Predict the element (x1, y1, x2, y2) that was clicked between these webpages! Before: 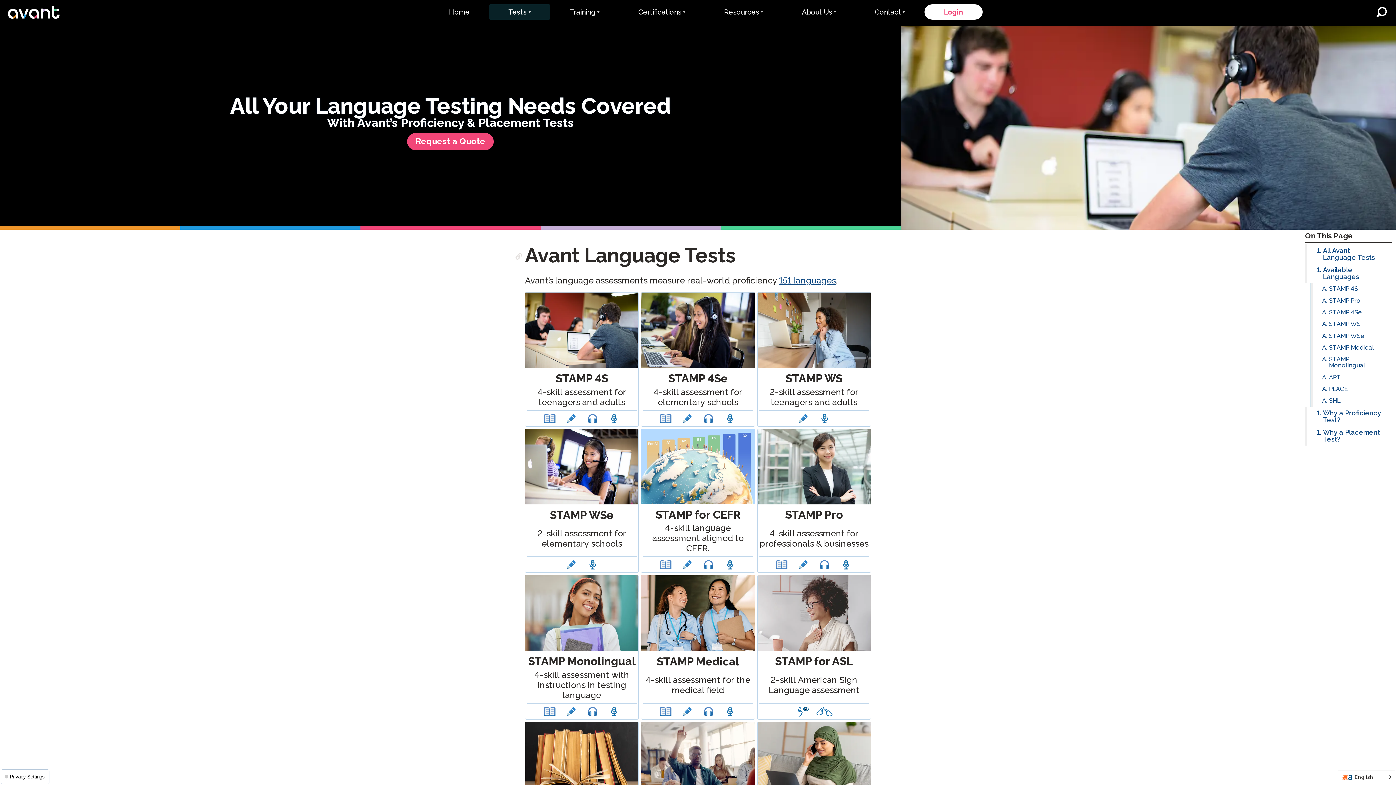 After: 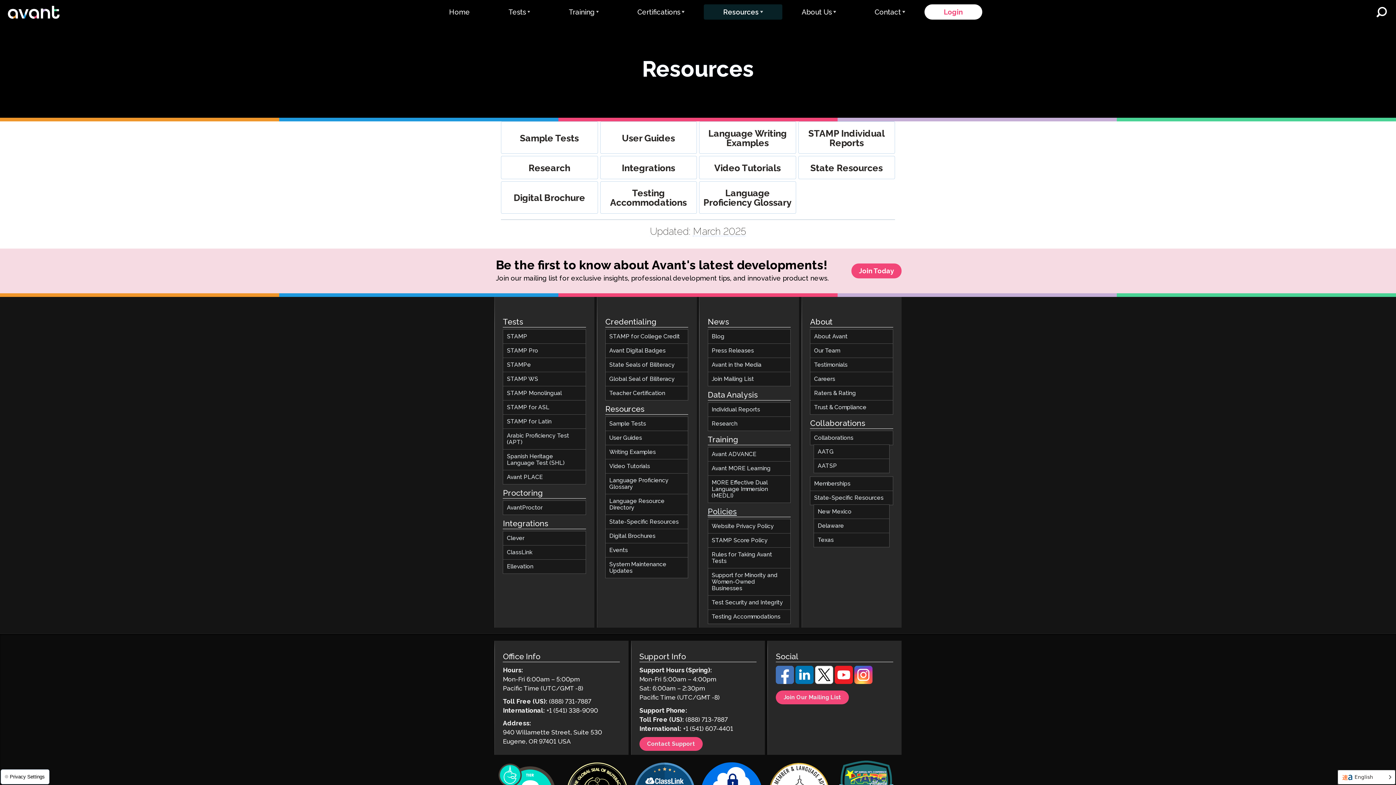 Action: label: Resources bbox: (704, 4, 782, 19)